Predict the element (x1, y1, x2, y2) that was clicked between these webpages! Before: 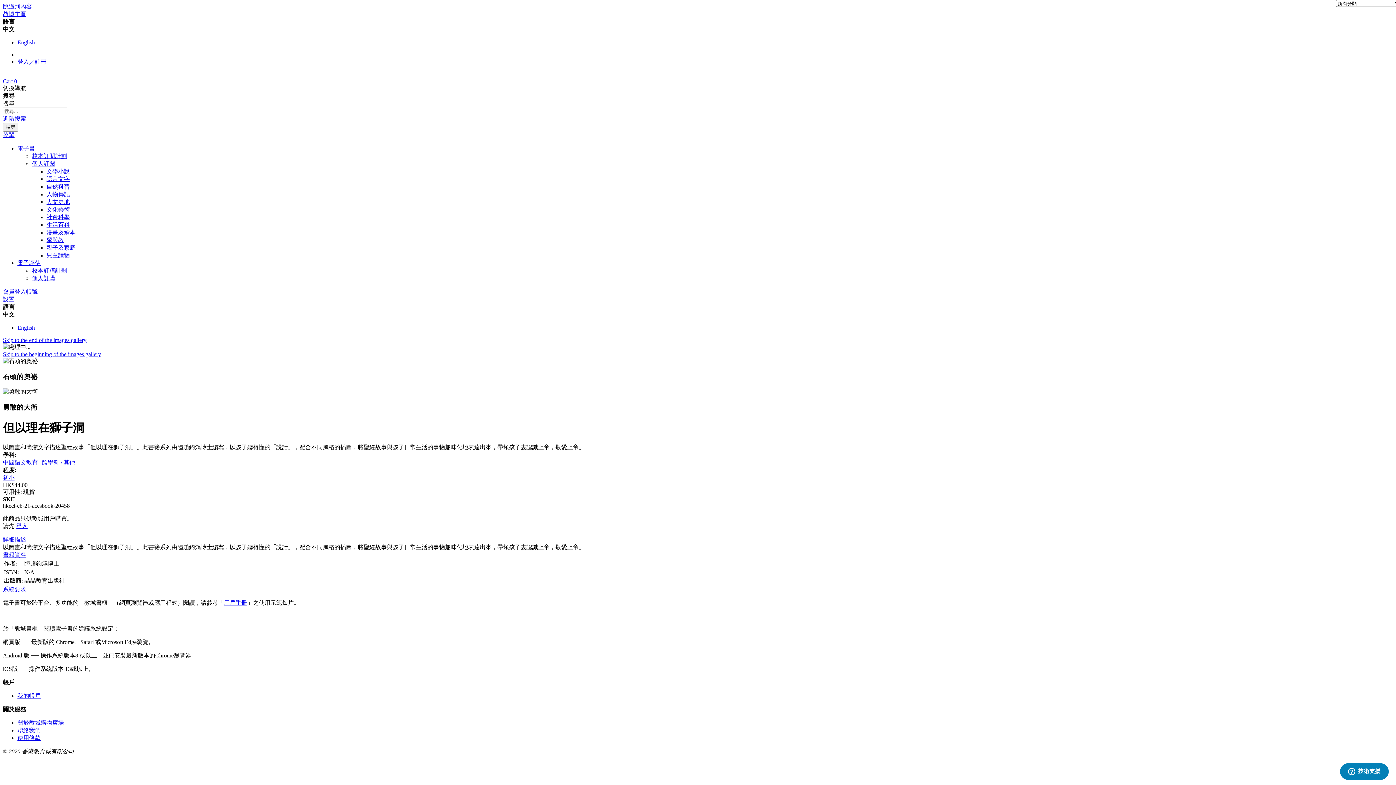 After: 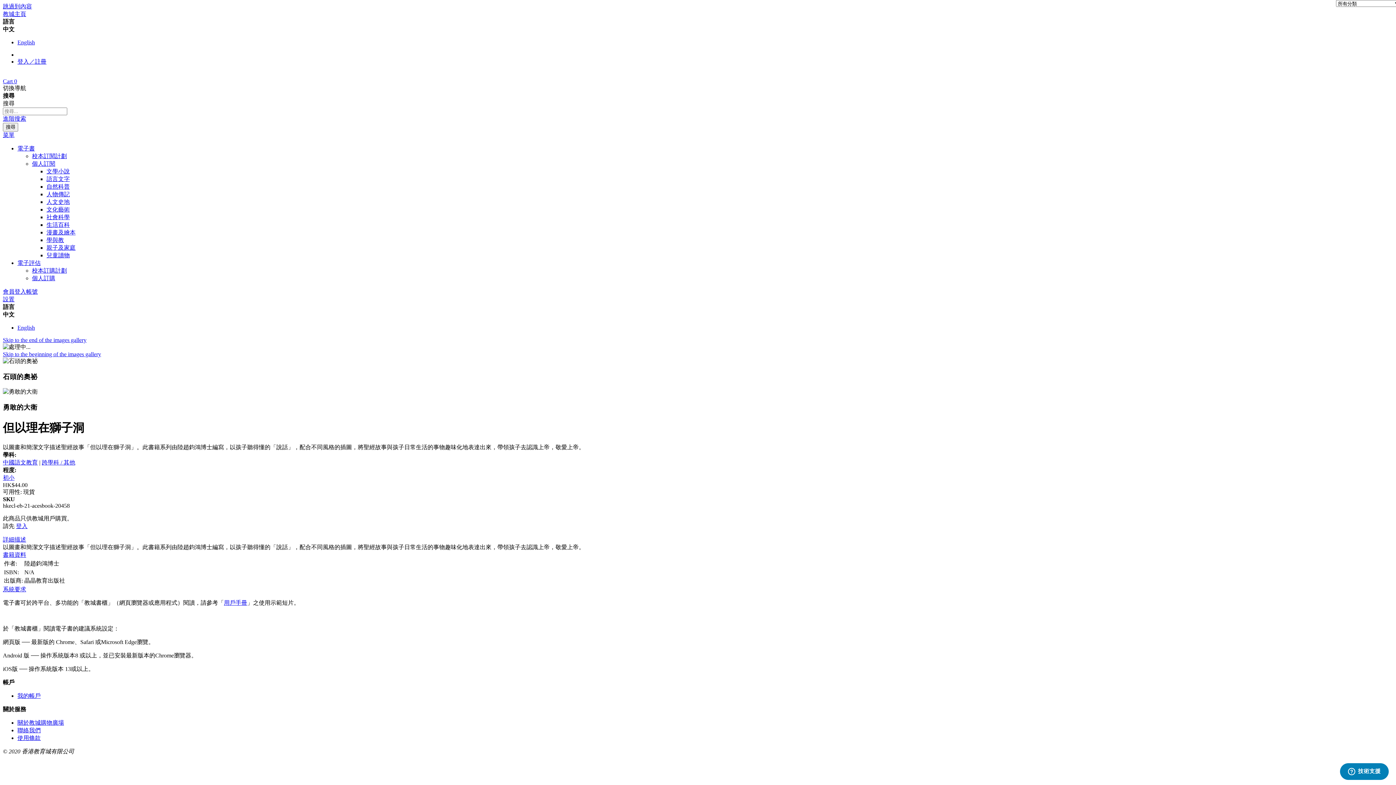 Action: label: © 2020 香港教育城有限公司 bbox: (2, 748, 1393, 756)